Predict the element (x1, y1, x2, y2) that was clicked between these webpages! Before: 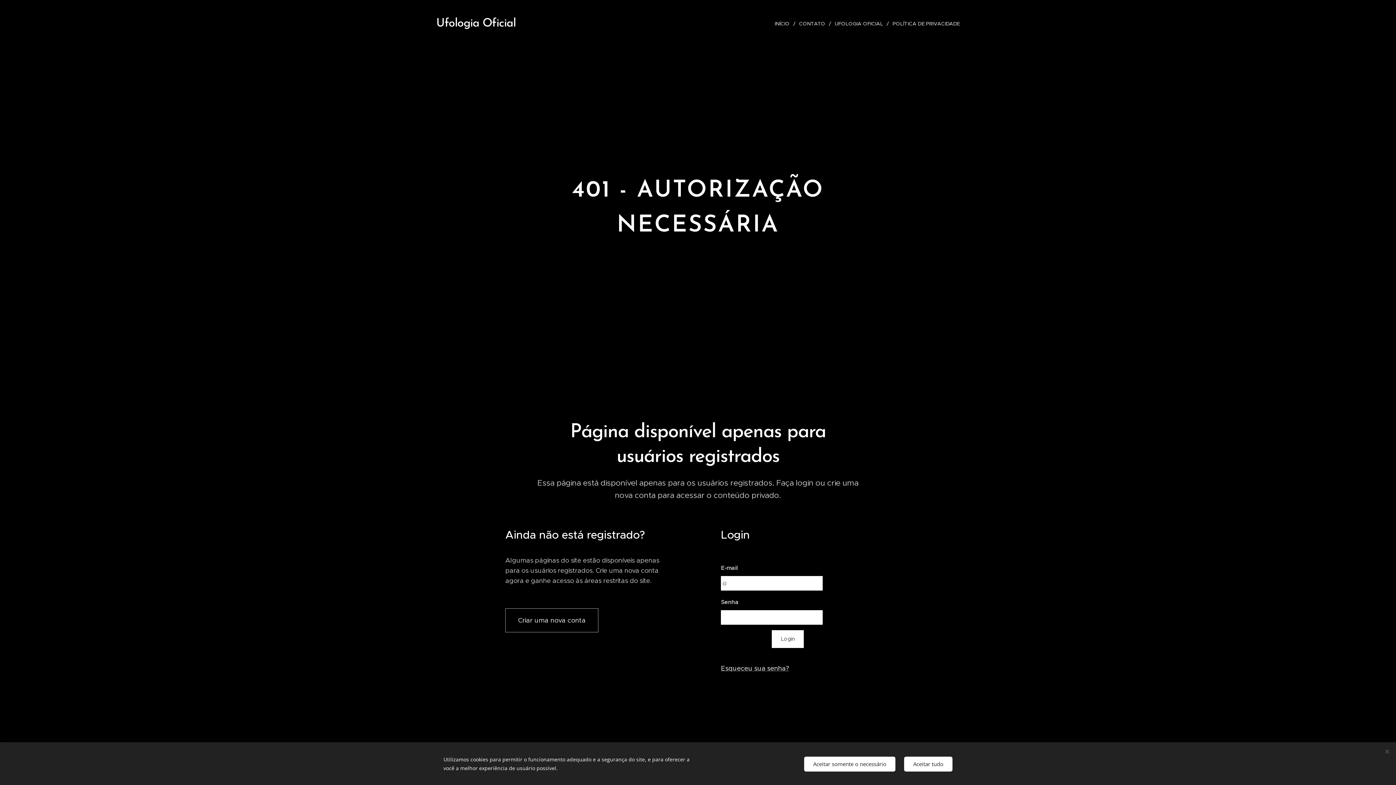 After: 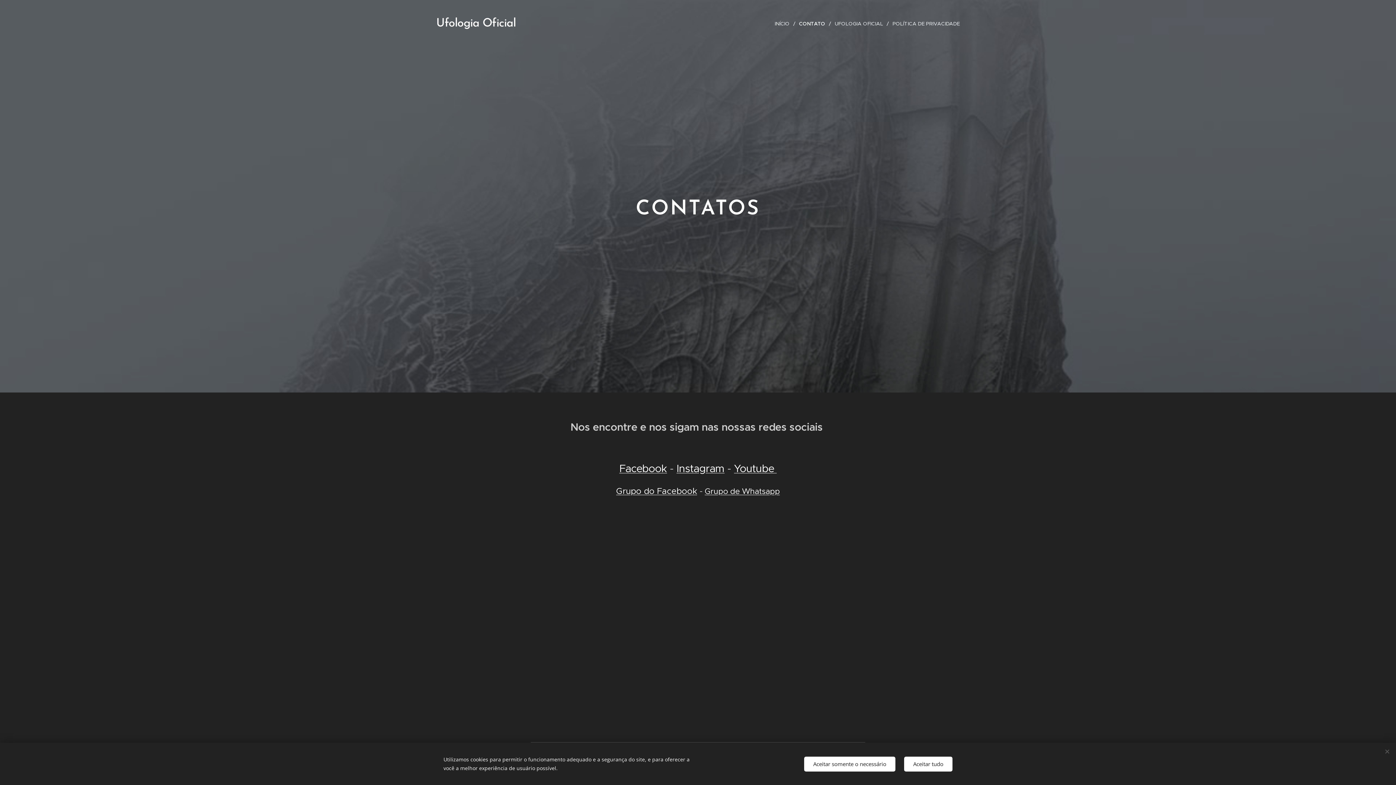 Action: label: CONTATO bbox: (795, 14, 831, 32)